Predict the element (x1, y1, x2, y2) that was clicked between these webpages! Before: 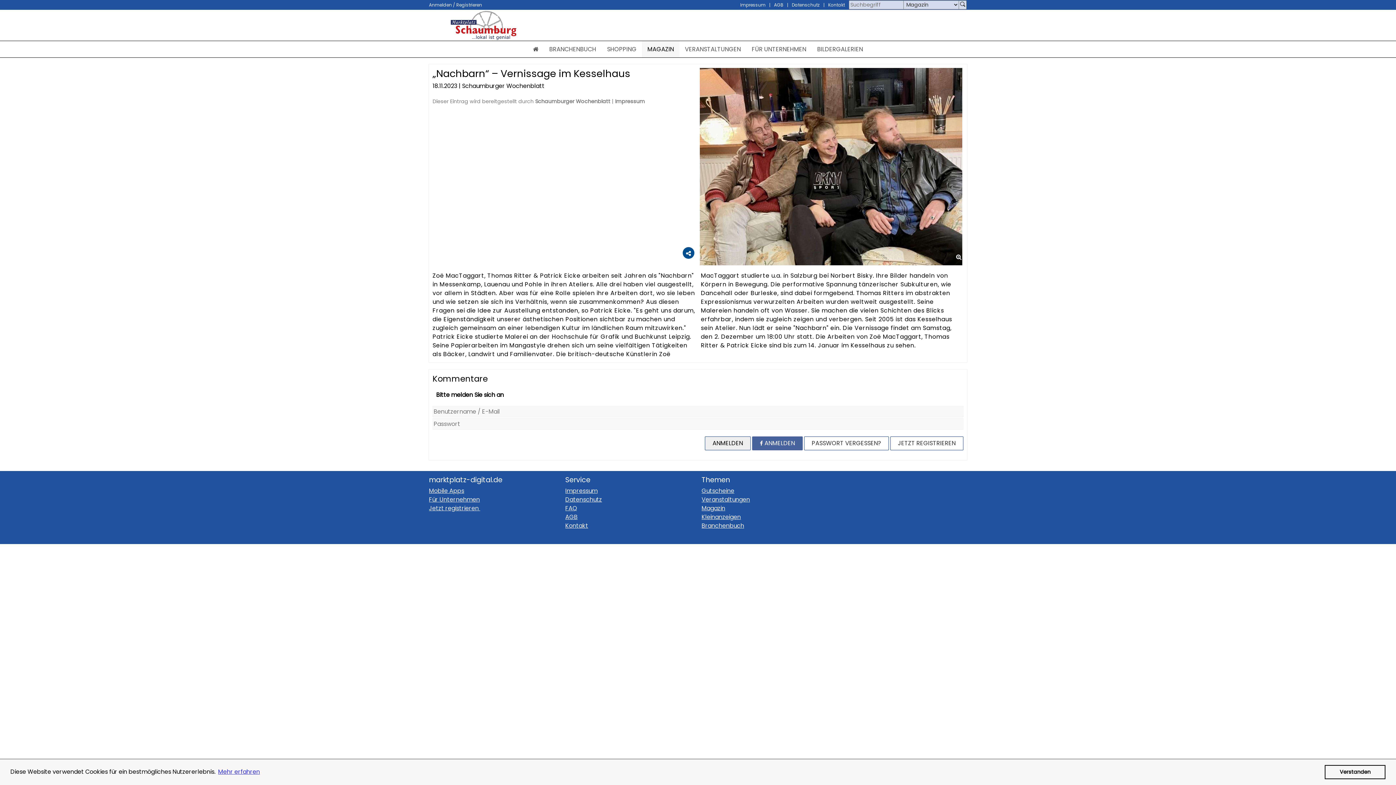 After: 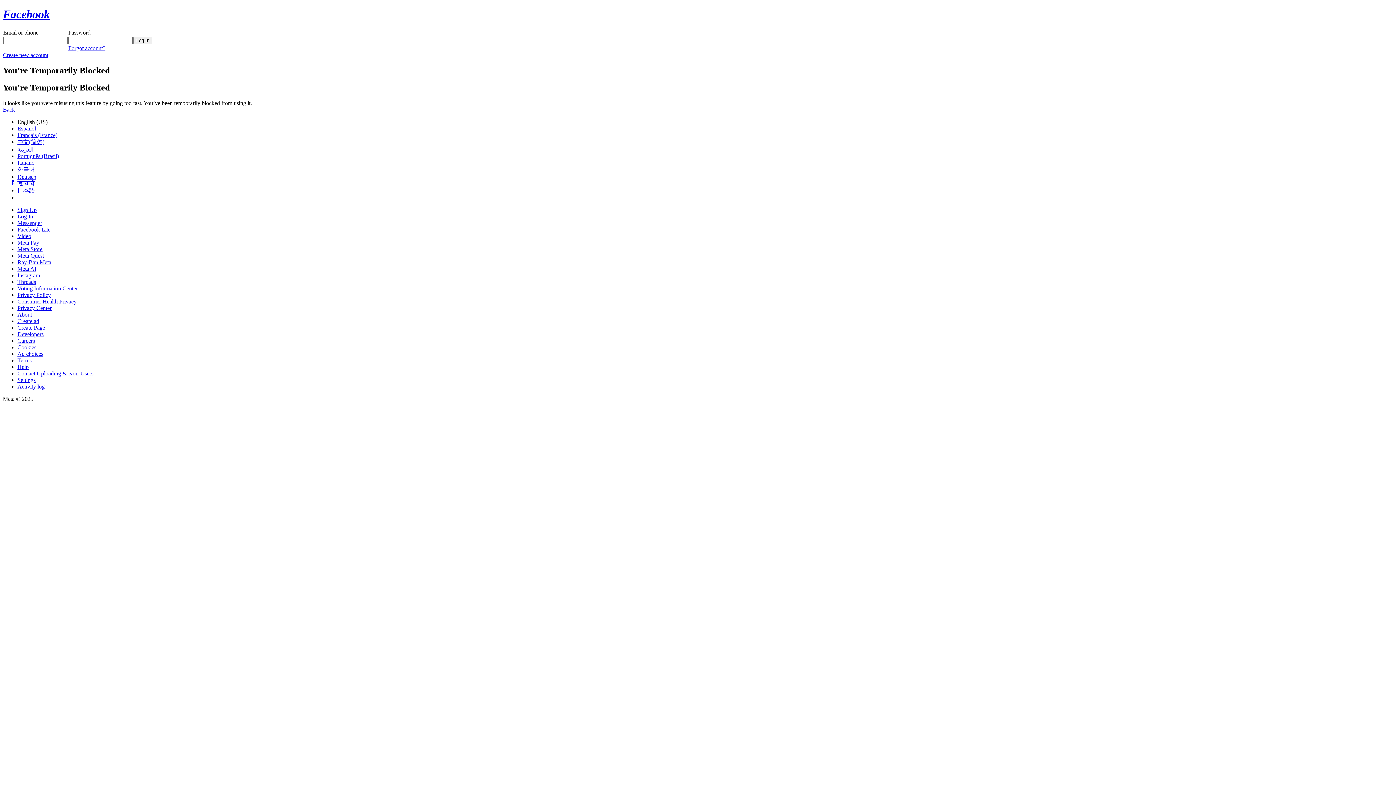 Action: label: ANMELDEN bbox: (752, 436, 802, 450)